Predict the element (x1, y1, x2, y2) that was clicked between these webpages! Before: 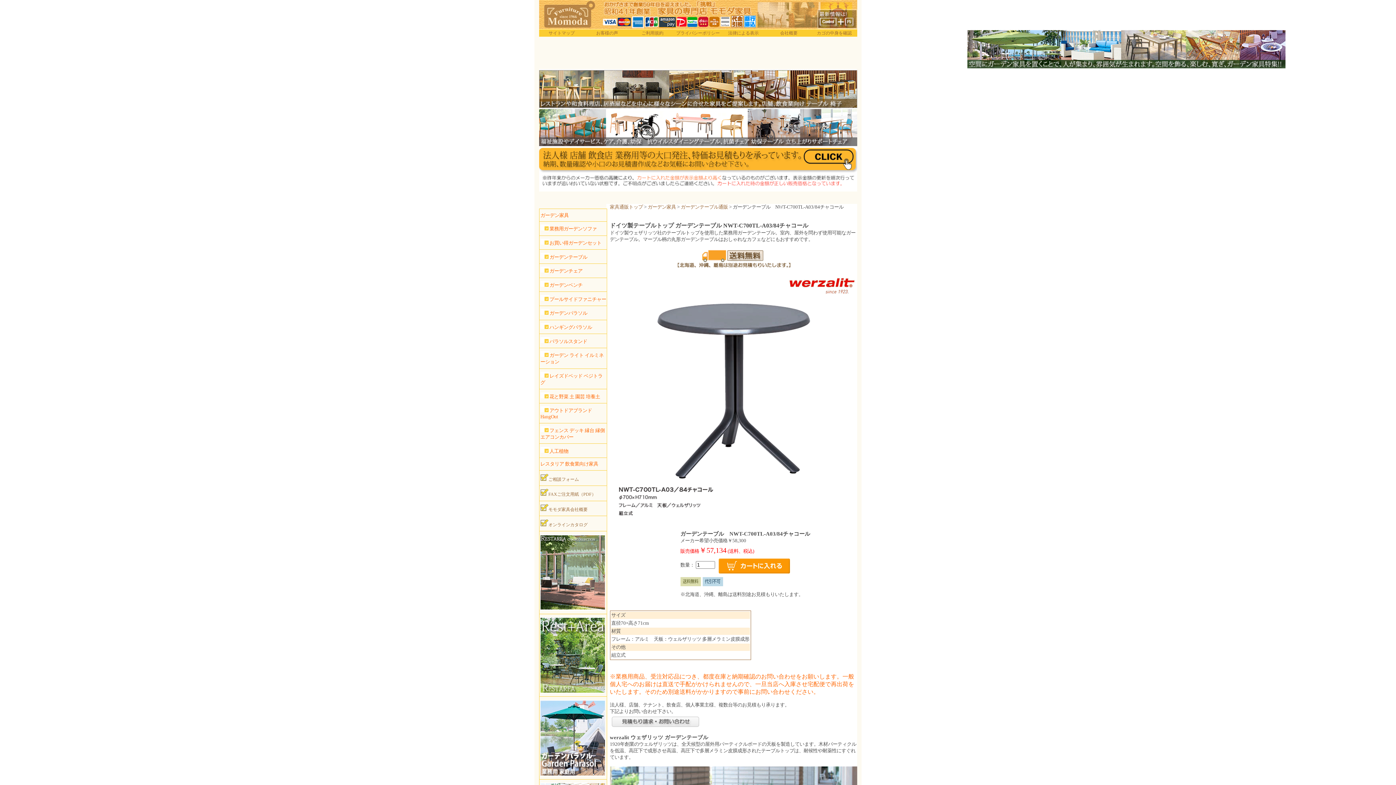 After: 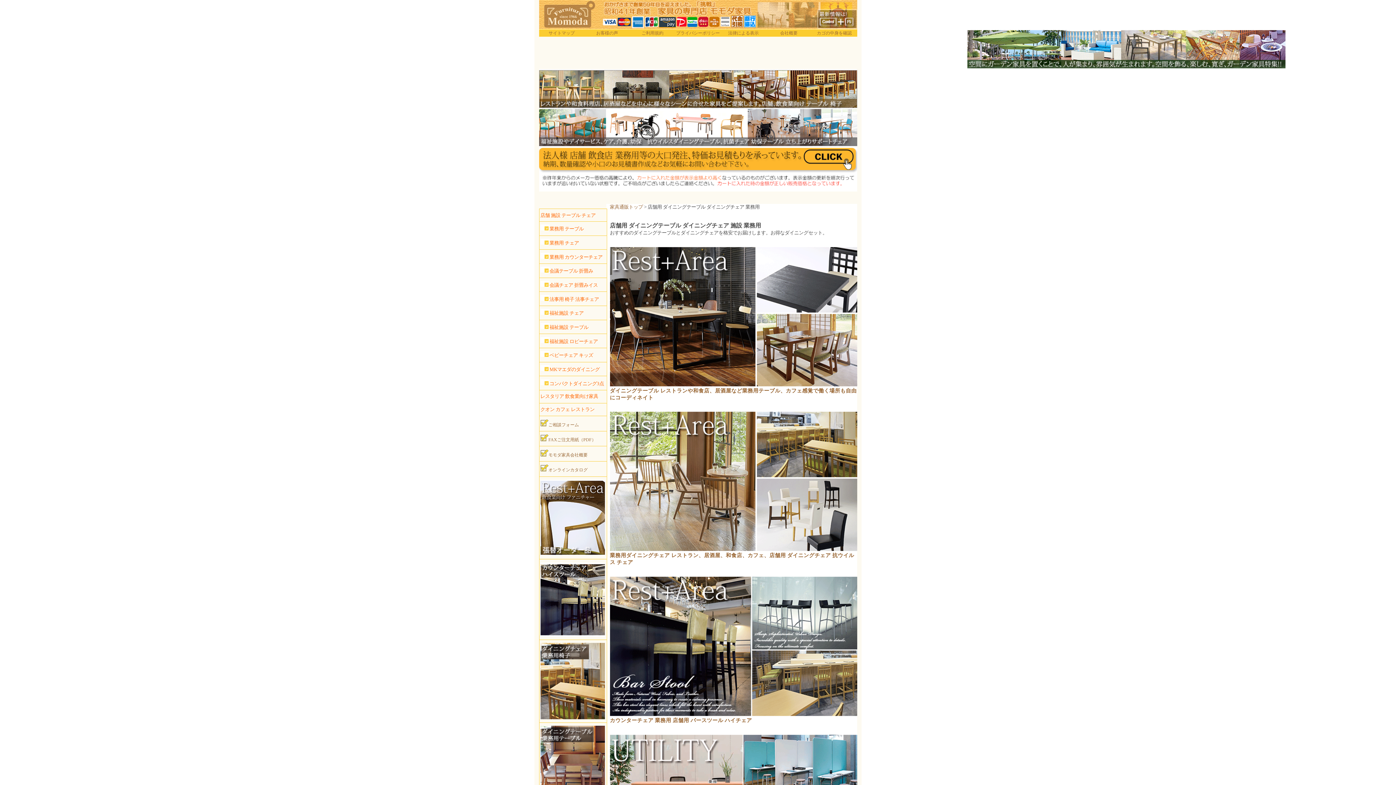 Action: bbox: (539, 104, 857, 110)